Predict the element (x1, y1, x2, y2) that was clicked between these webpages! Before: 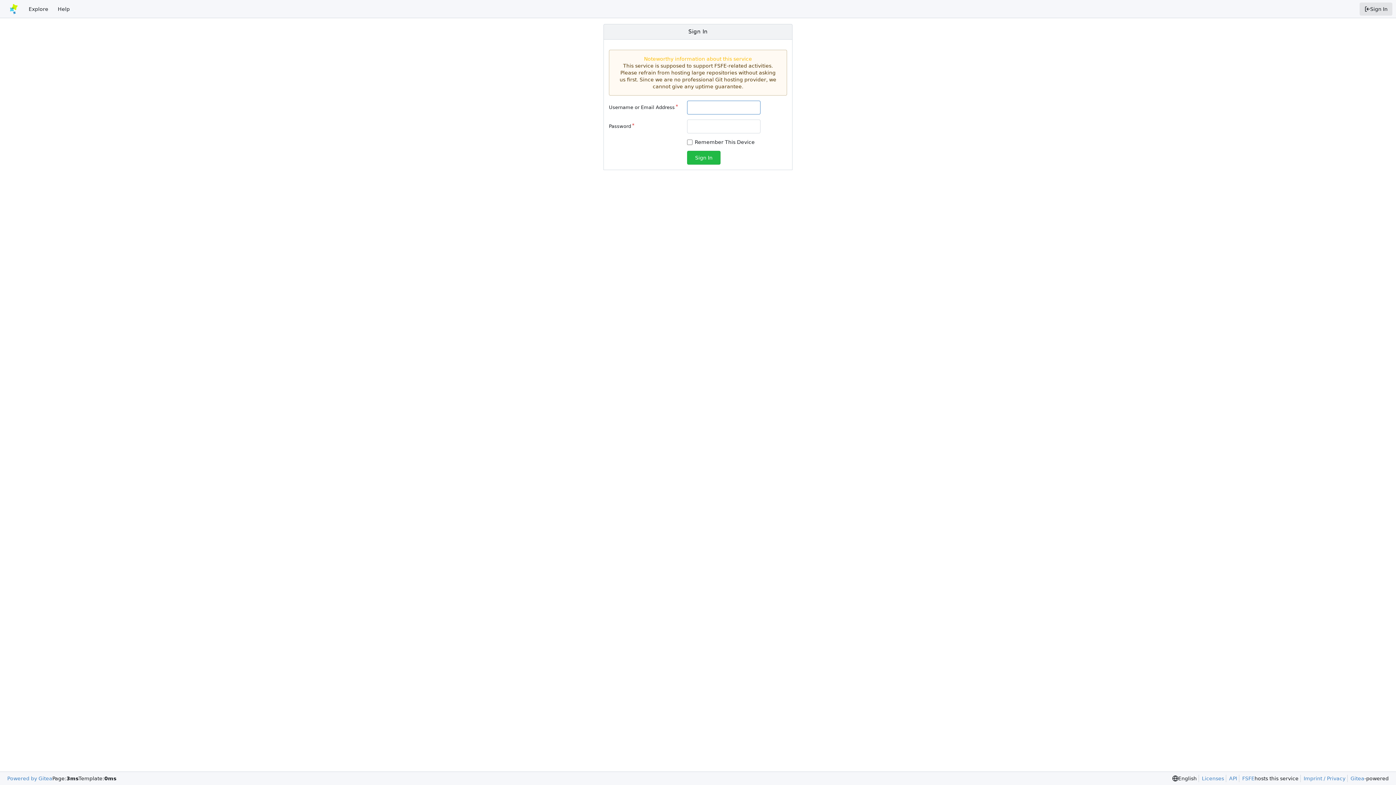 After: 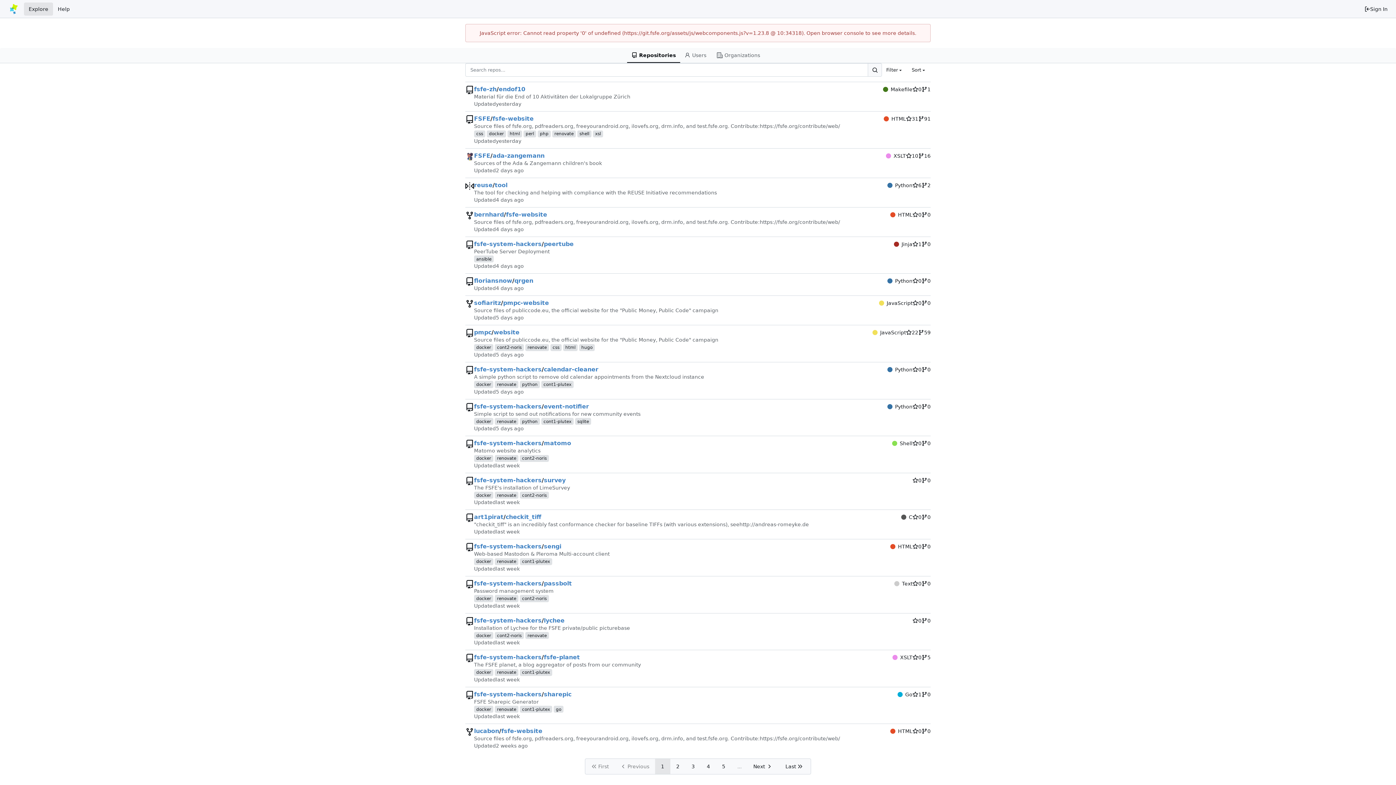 Action: bbox: (24, 2, 53, 15) label: Explore